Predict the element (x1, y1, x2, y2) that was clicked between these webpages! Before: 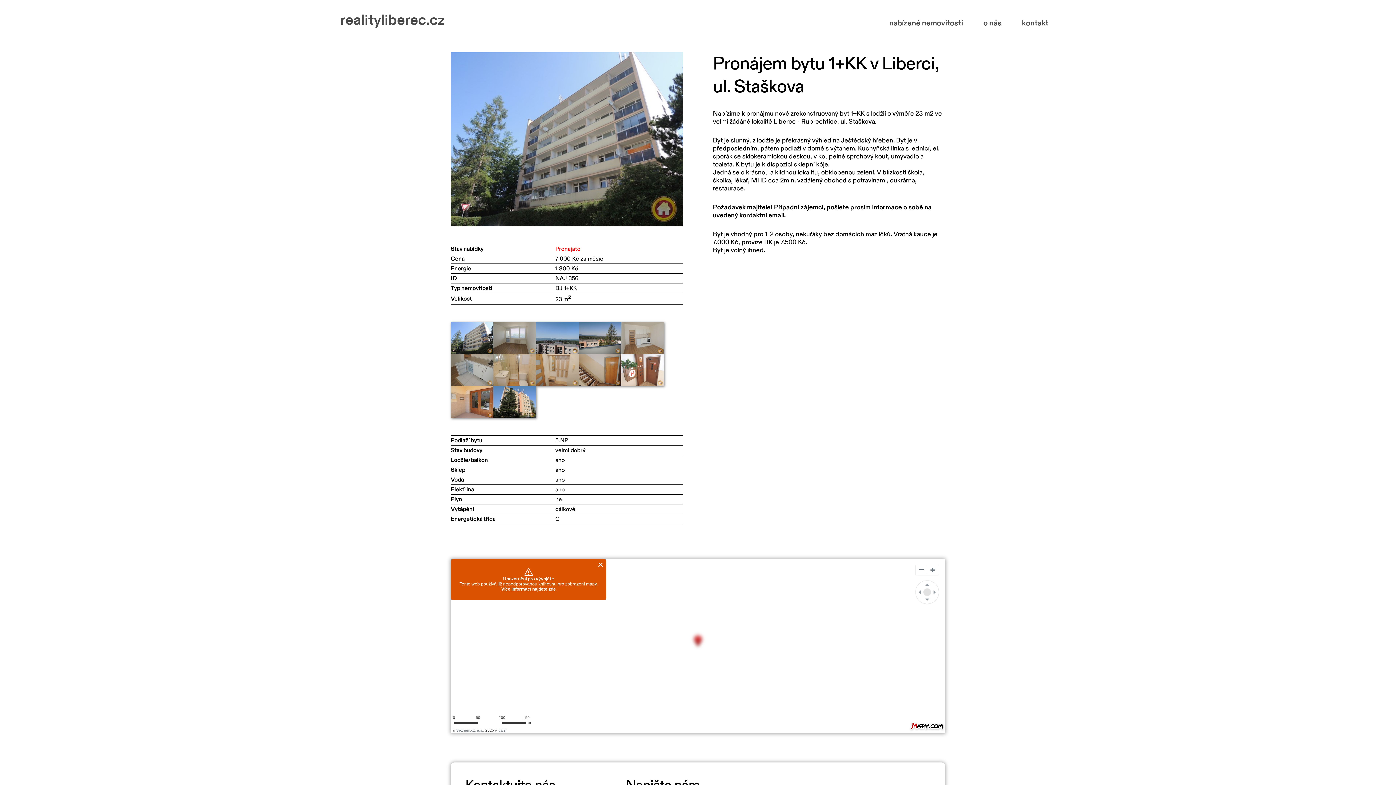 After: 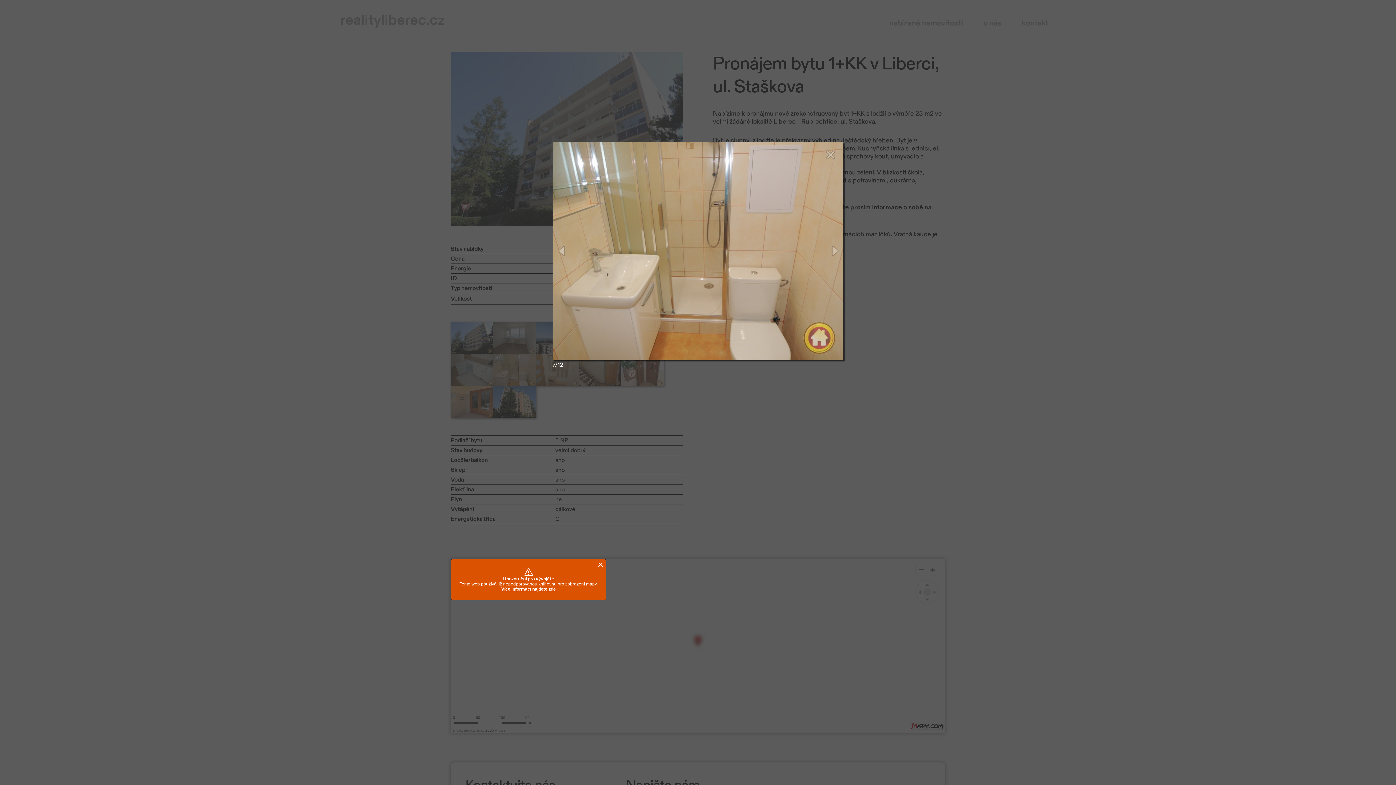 Action: bbox: (493, 354, 536, 386)